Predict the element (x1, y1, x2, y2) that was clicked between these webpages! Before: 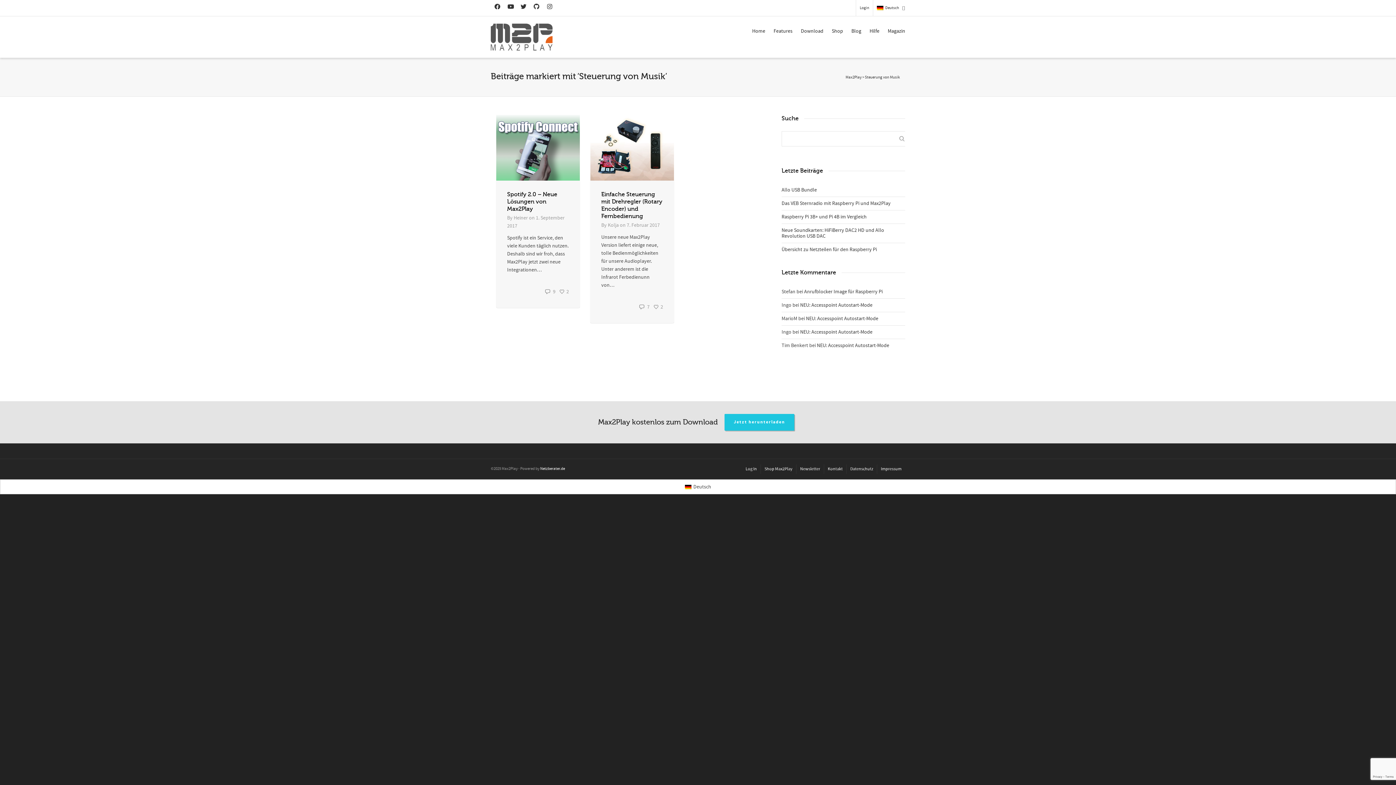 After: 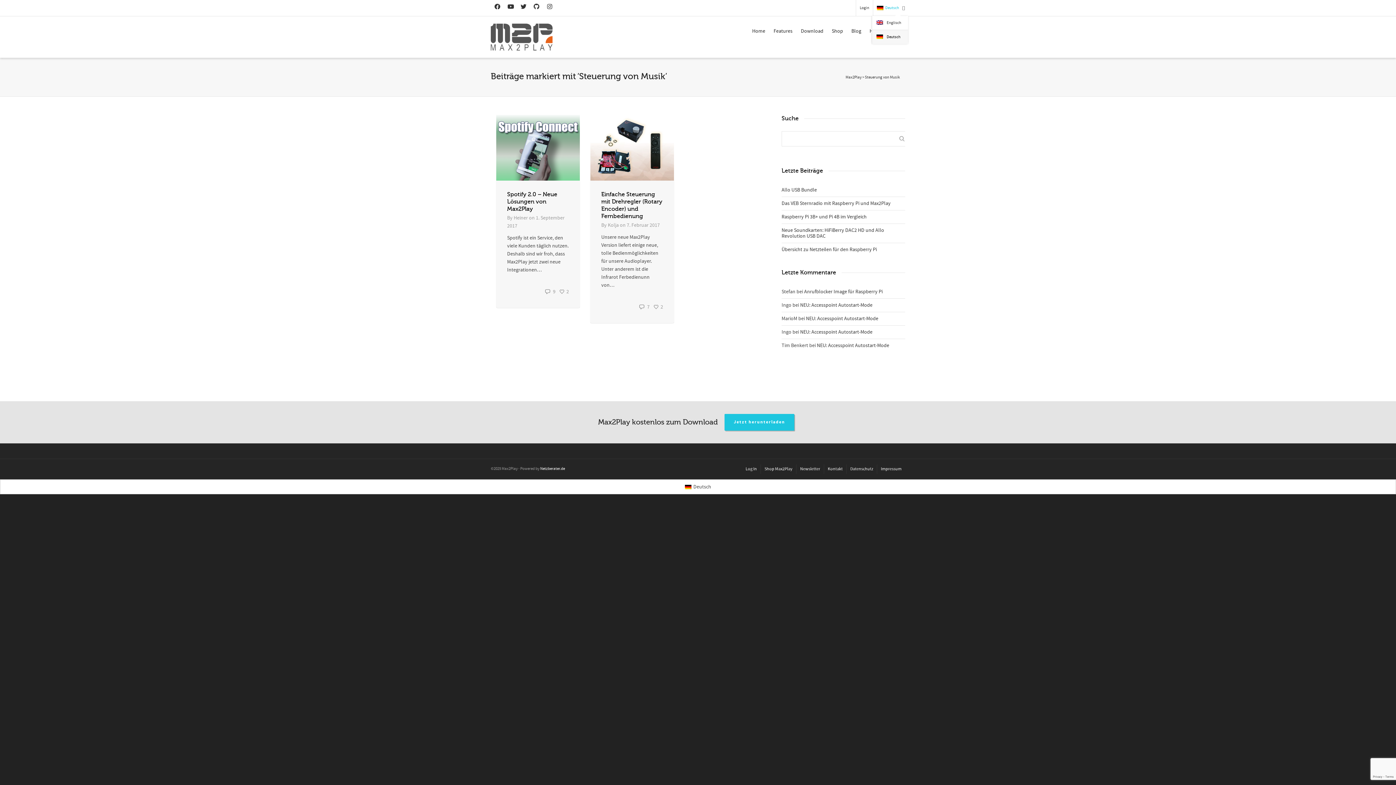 Action: label: Deutsch bbox: (877, 0, 899, 16)